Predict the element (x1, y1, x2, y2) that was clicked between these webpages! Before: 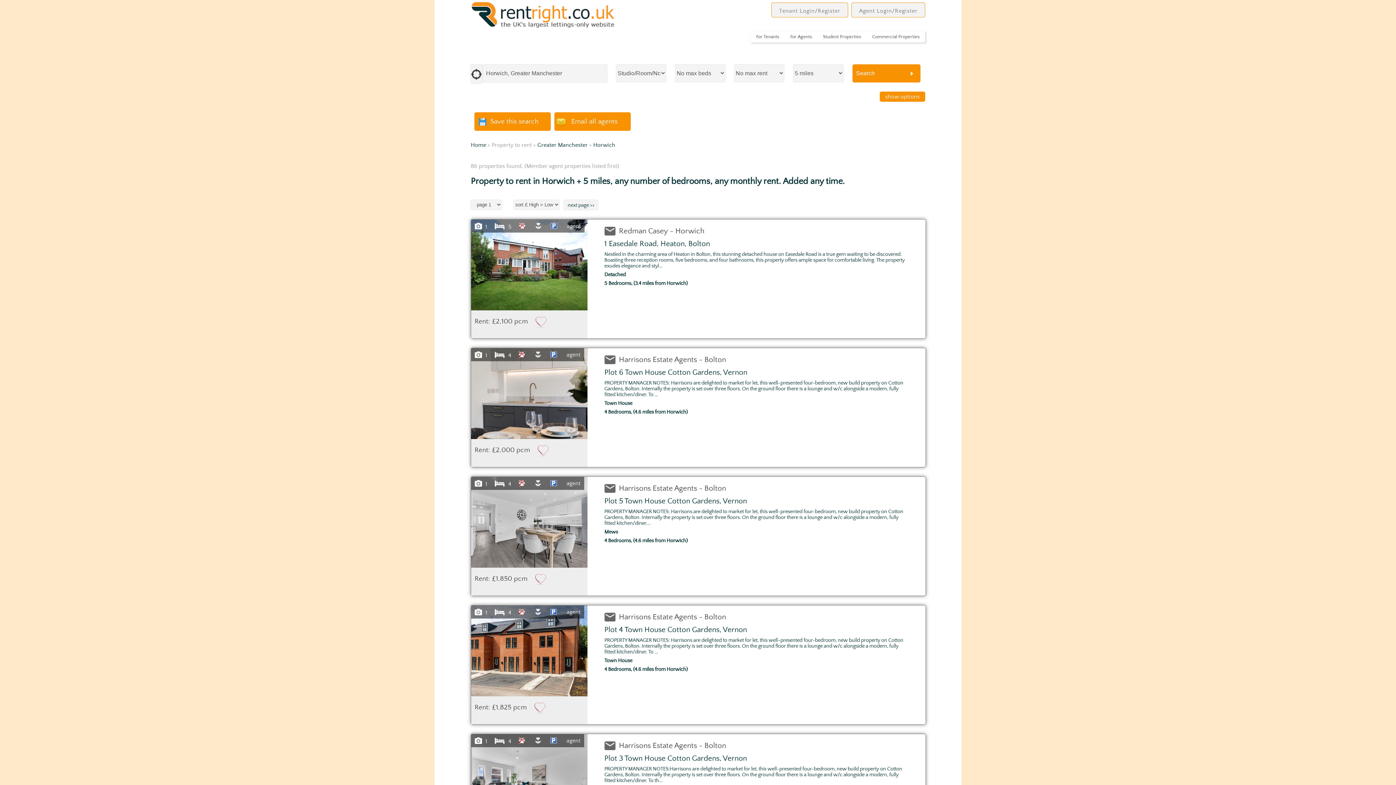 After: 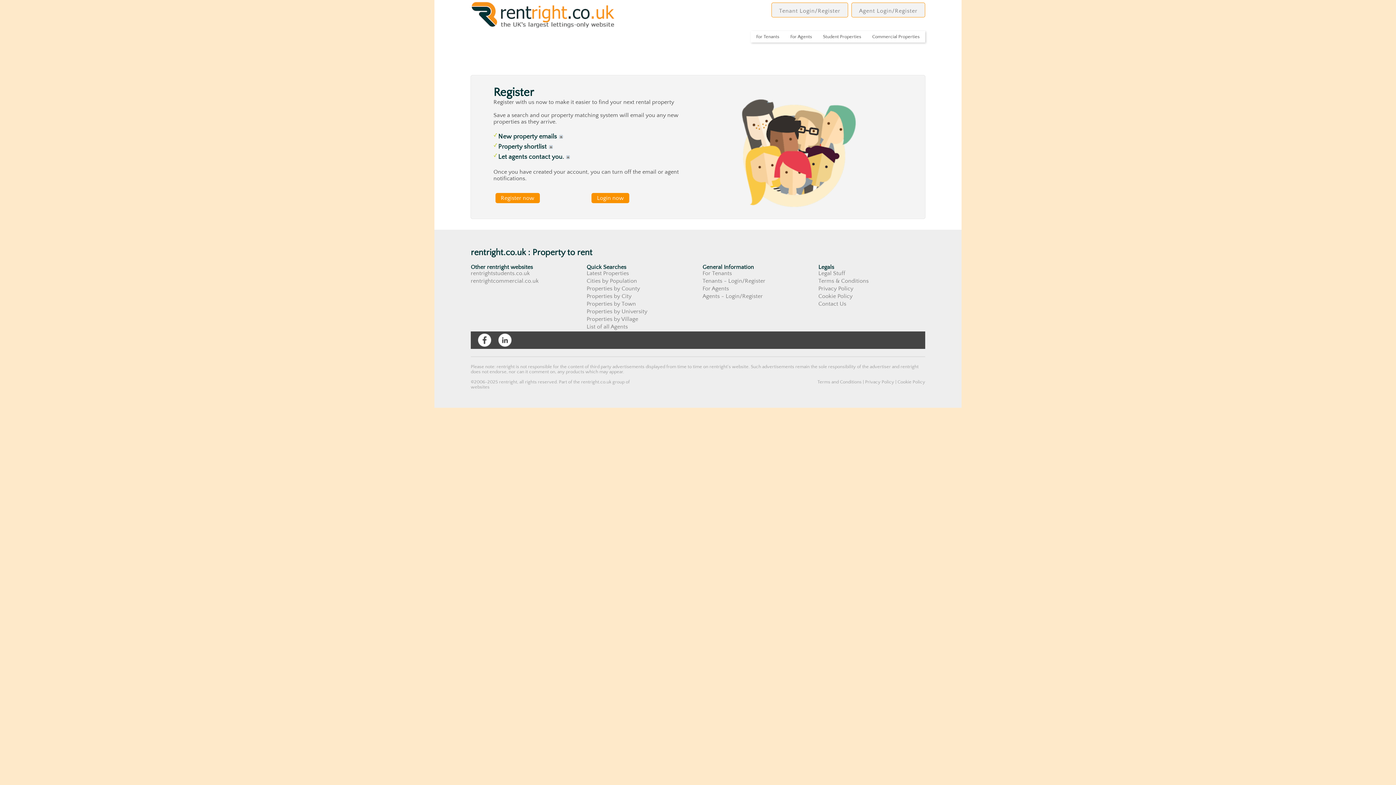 Action: label: Tenant Login/Register bbox: (771, 2, 848, 17)